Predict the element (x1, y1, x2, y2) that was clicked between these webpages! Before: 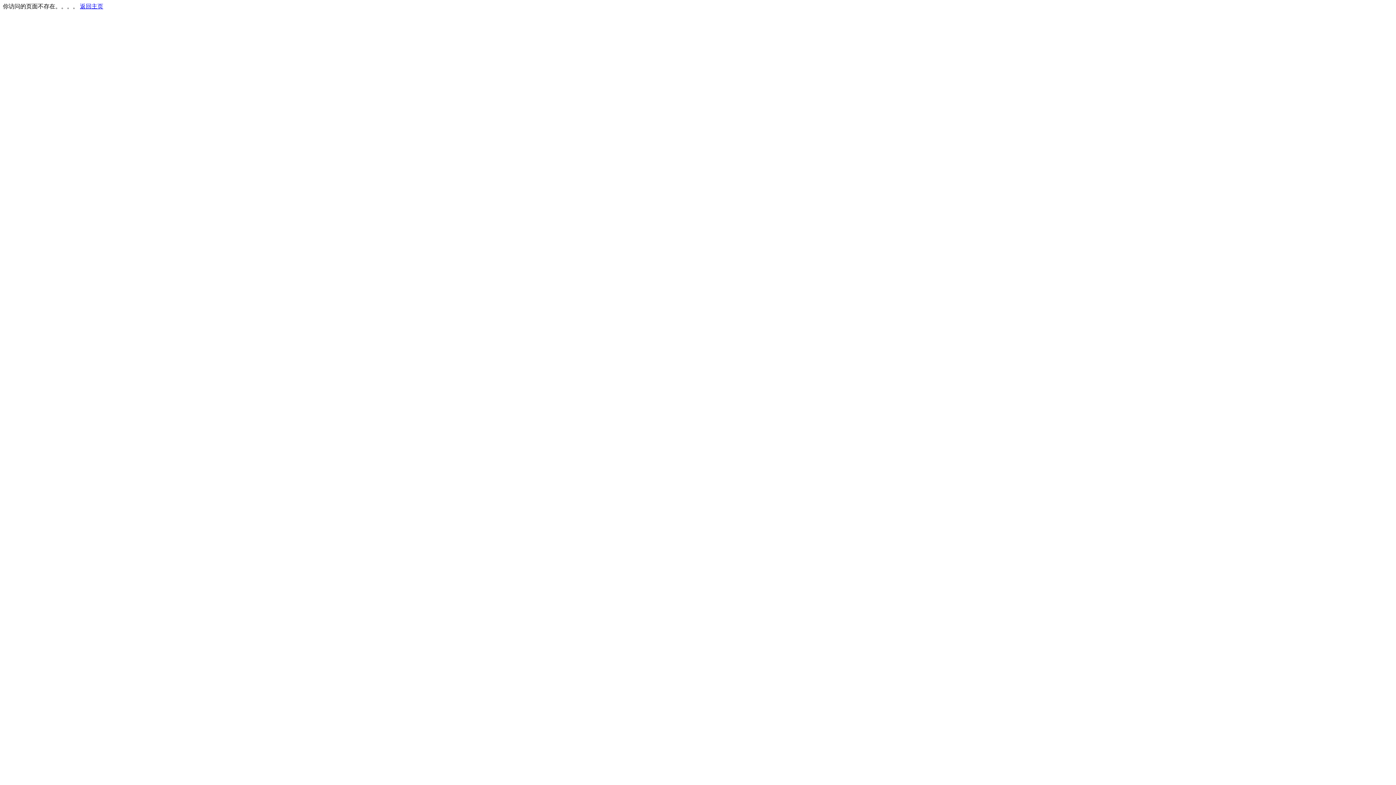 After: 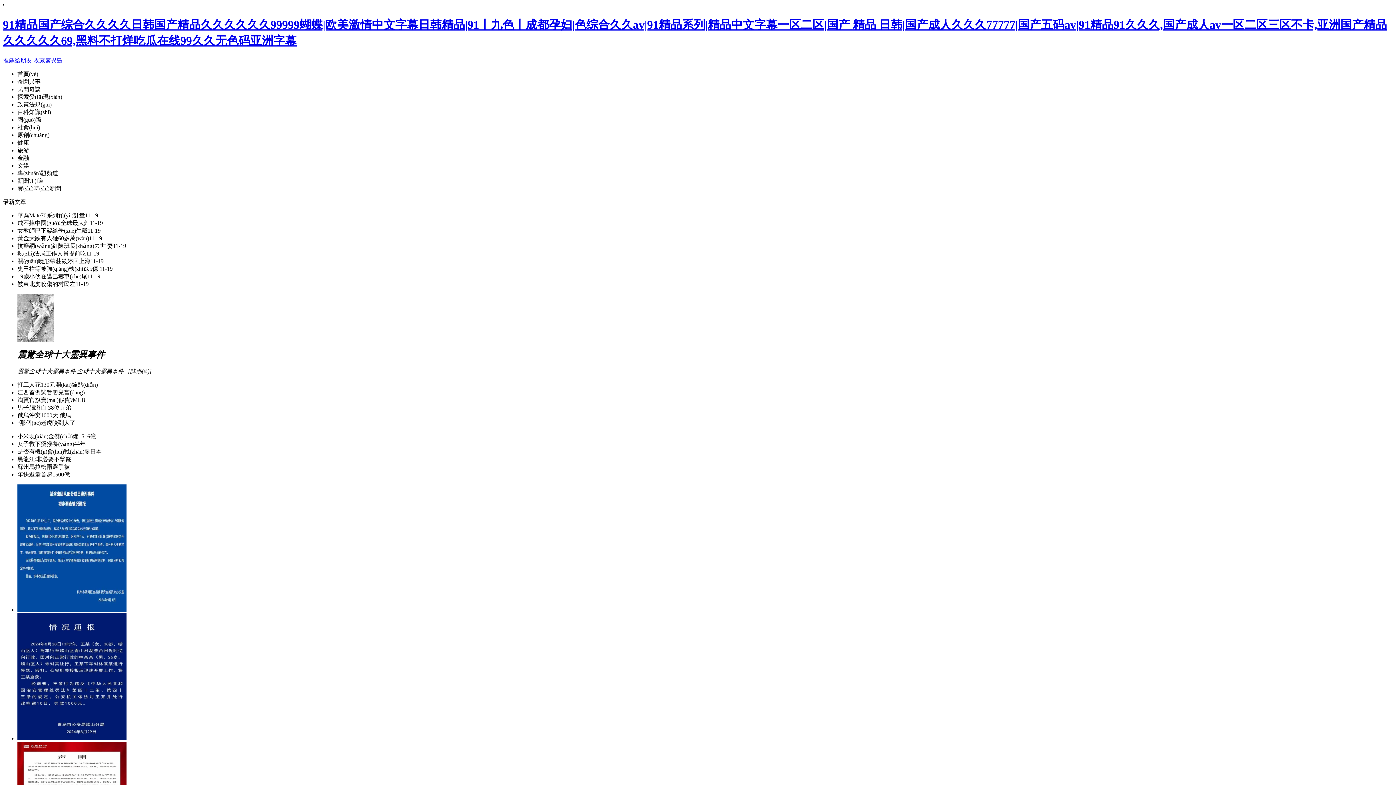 Action: bbox: (80, 3, 103, 9) label: 返回主页